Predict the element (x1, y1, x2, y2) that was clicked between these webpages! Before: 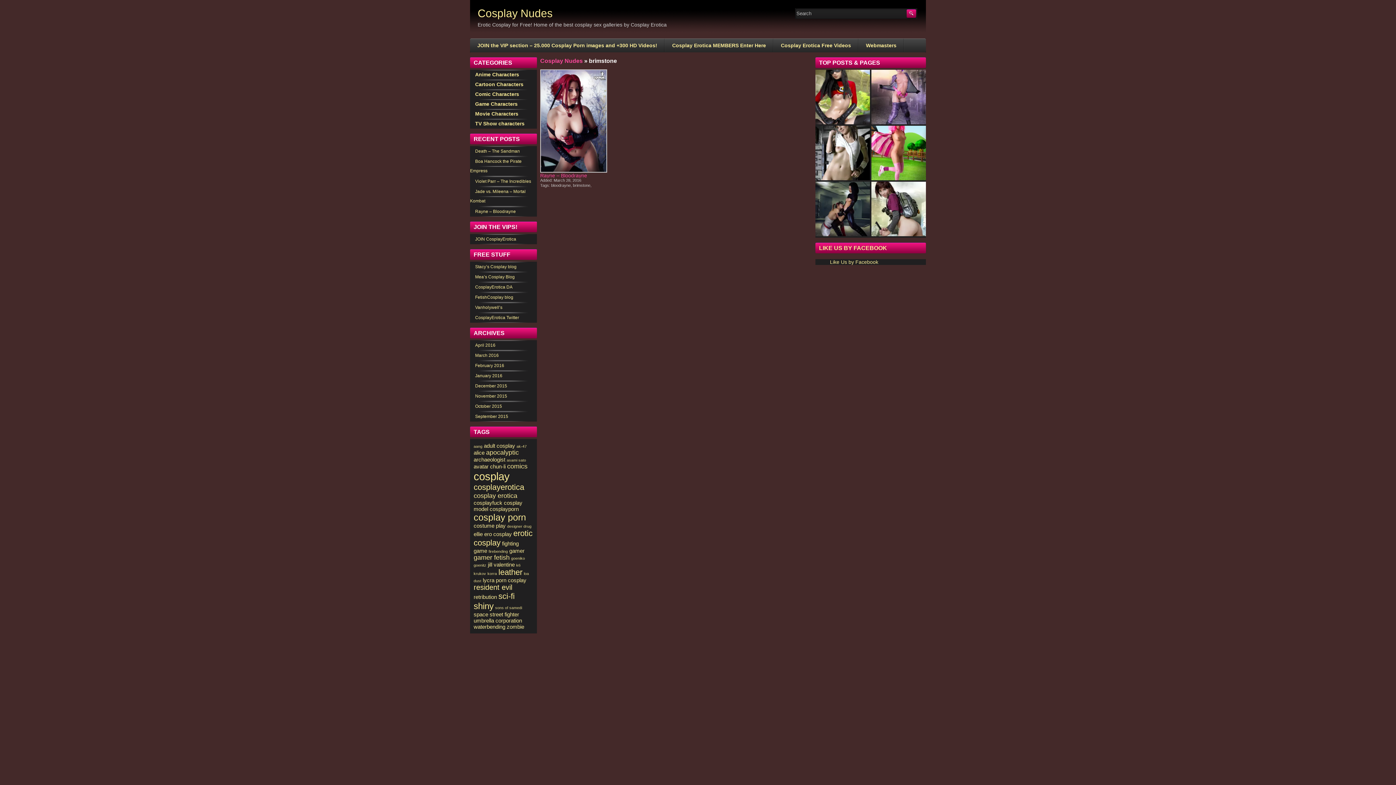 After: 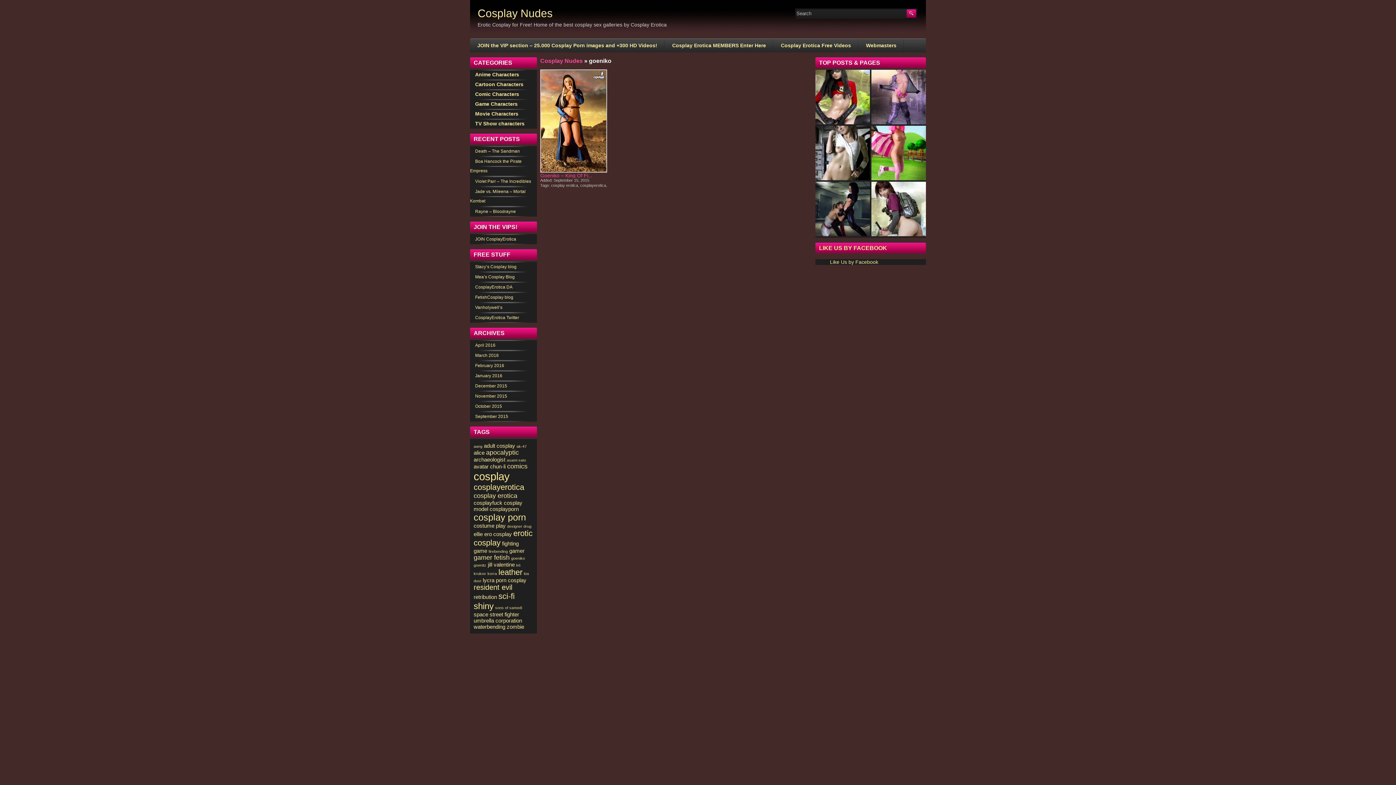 Action: label: goeniko bbox: (511, 556, 525, 560)